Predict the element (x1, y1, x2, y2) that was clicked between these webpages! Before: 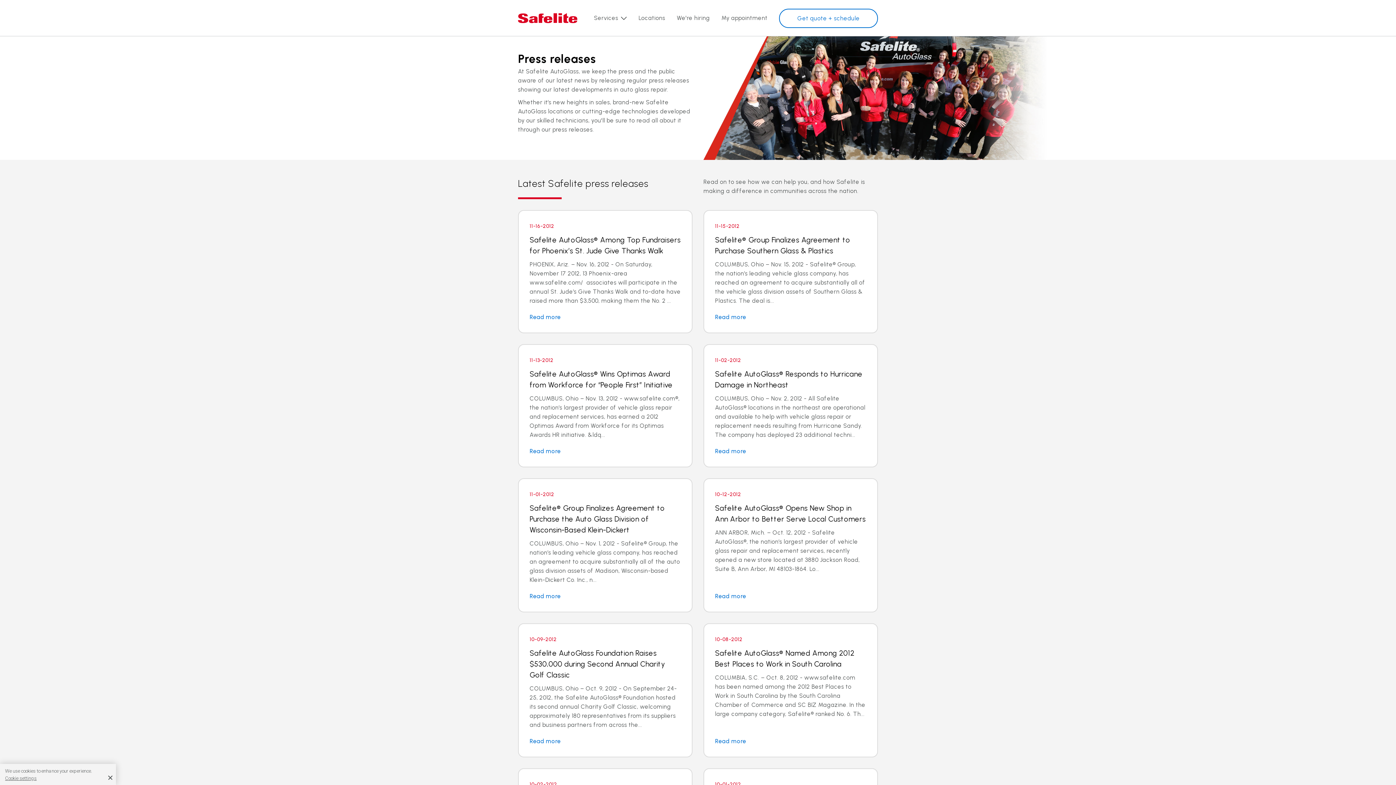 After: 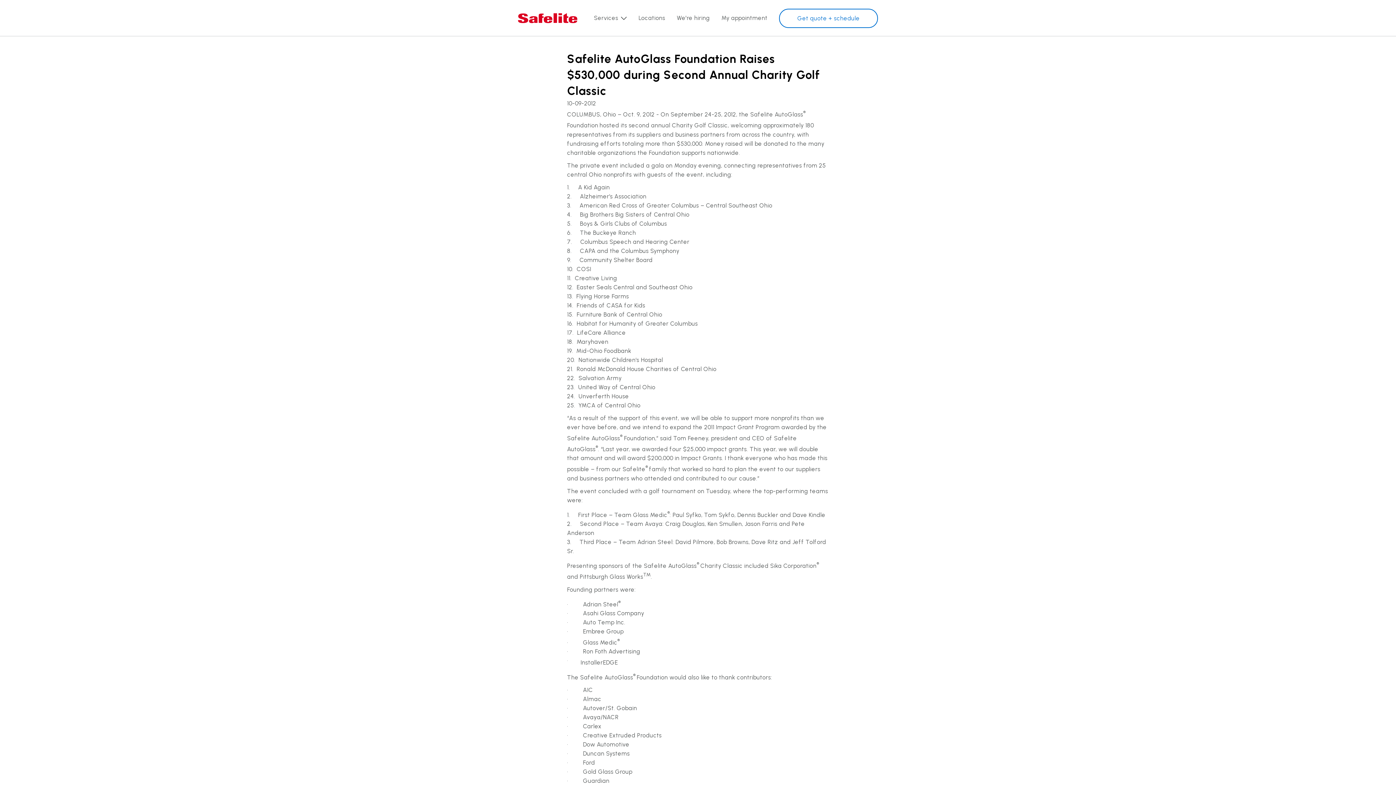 Action: label: 10-09-2012
Safelite AutoGlass Foundation Raises $530,000 during Second Annual Charity Golf Classic

COLUMBUS, Ohio – Oct. 9, 2012 - On September 24-25, 2012, the Safelite AutoGlass® Foundation hosted its second annual Charity Golf Classic, welcoming approximately 180 representatives from its suppliers and business partners from across the...

Read more bbox: (518, 623, 692, 757)